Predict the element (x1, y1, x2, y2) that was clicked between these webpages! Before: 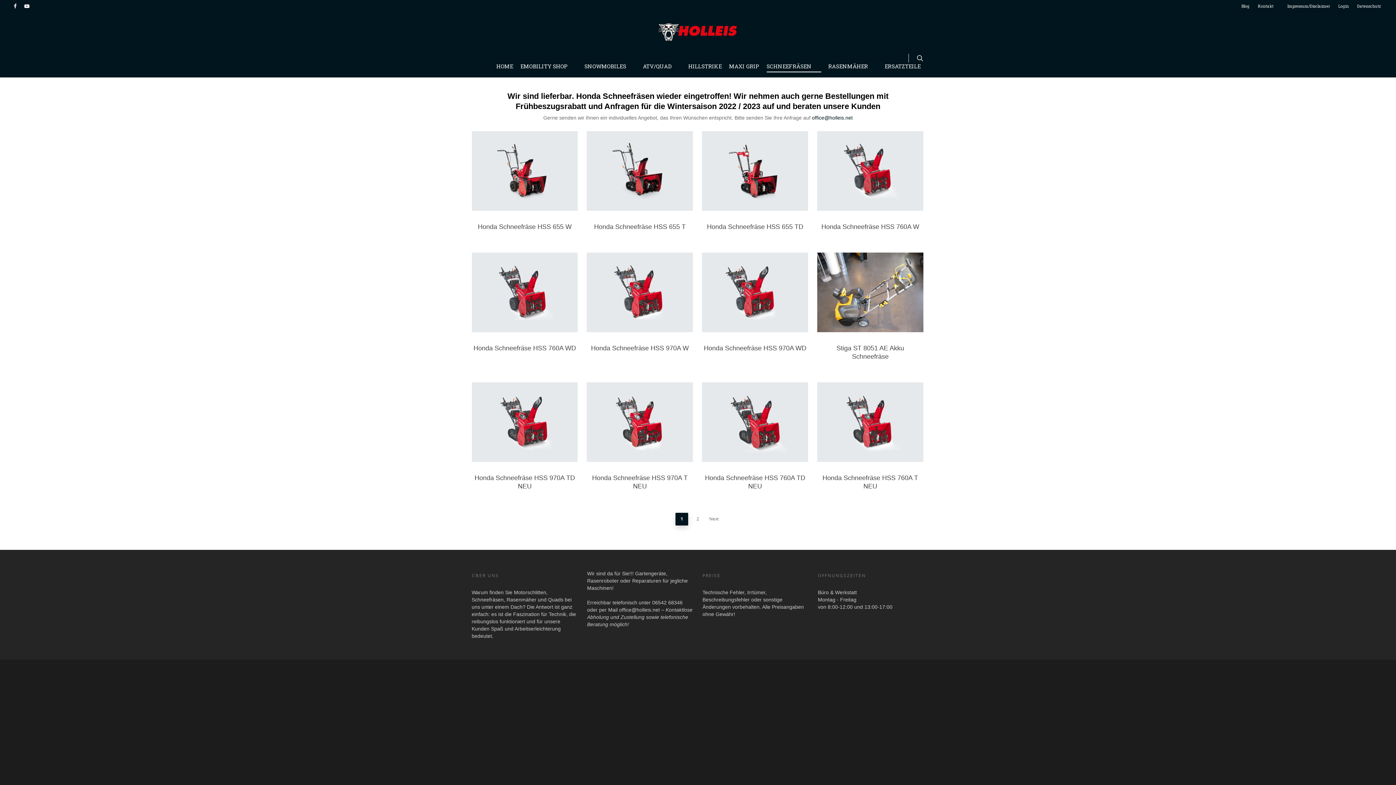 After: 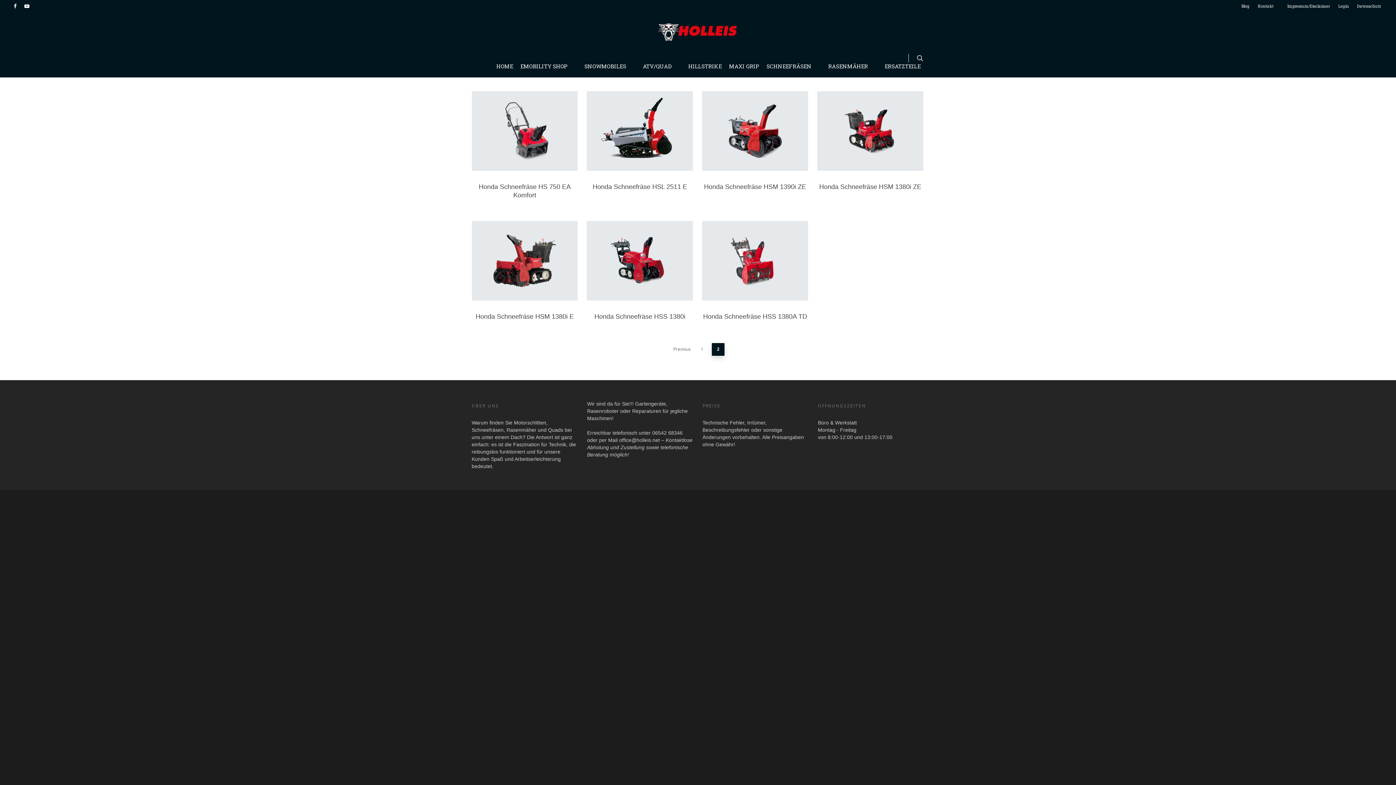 Action: bbox: (692, 513, 704, 524) label: 2